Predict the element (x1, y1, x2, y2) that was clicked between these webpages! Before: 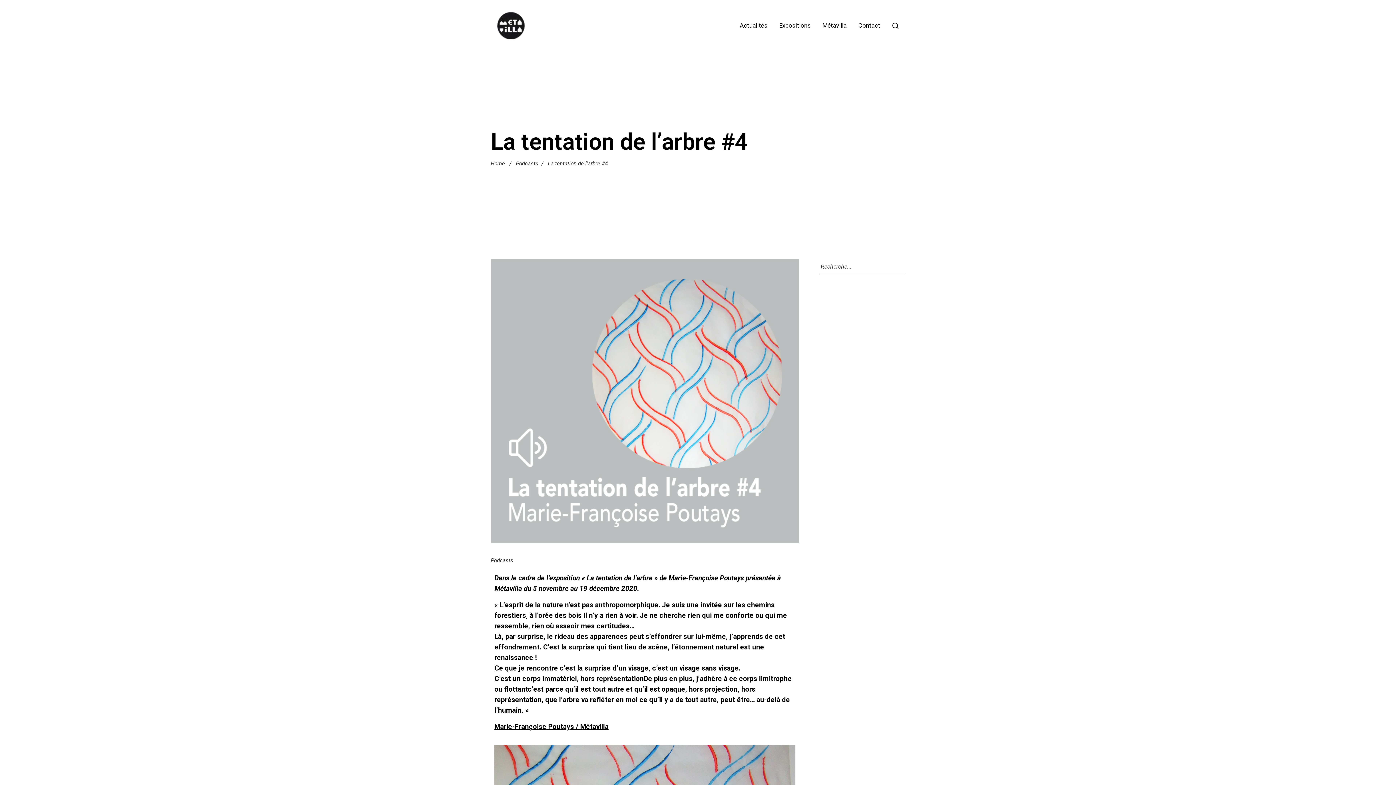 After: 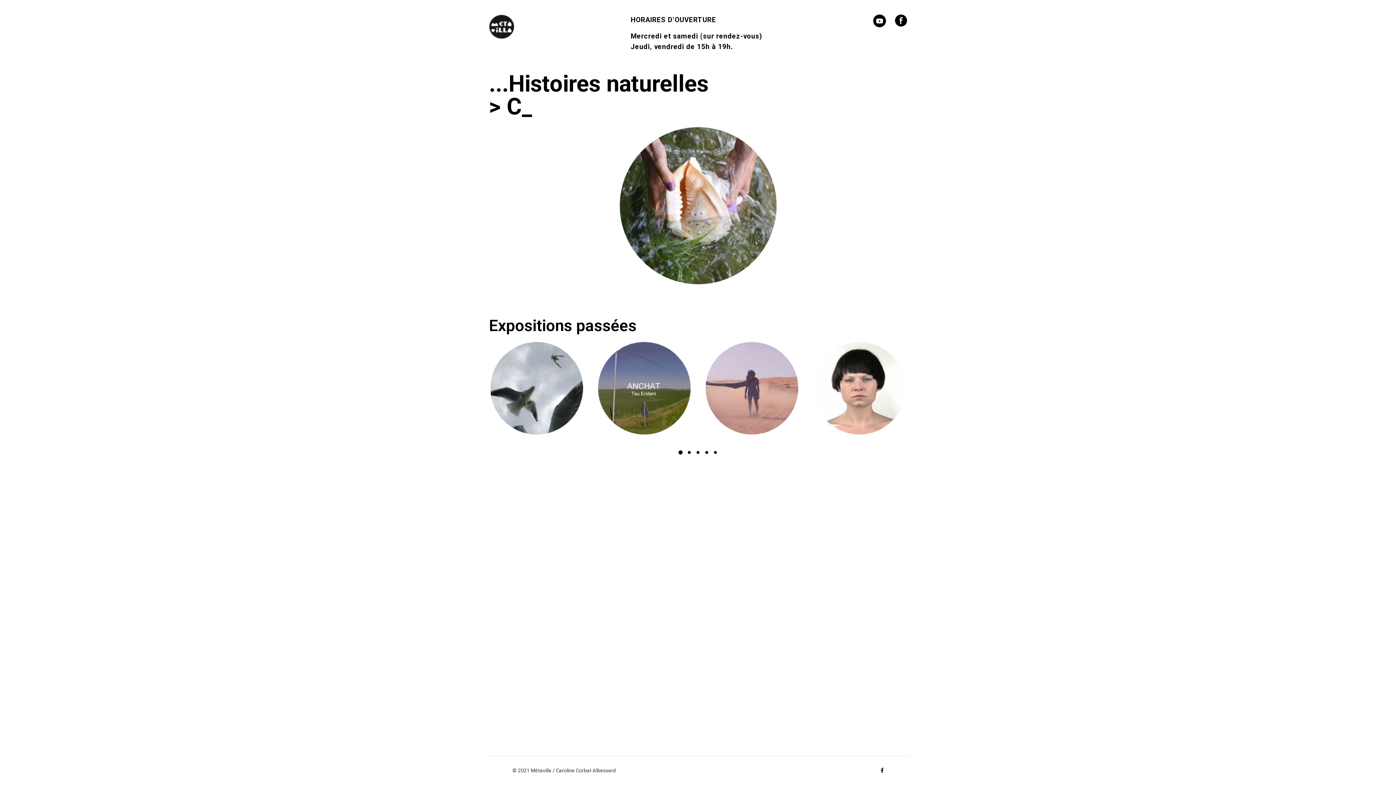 Action: bbox: (497, 11, 525, 39)